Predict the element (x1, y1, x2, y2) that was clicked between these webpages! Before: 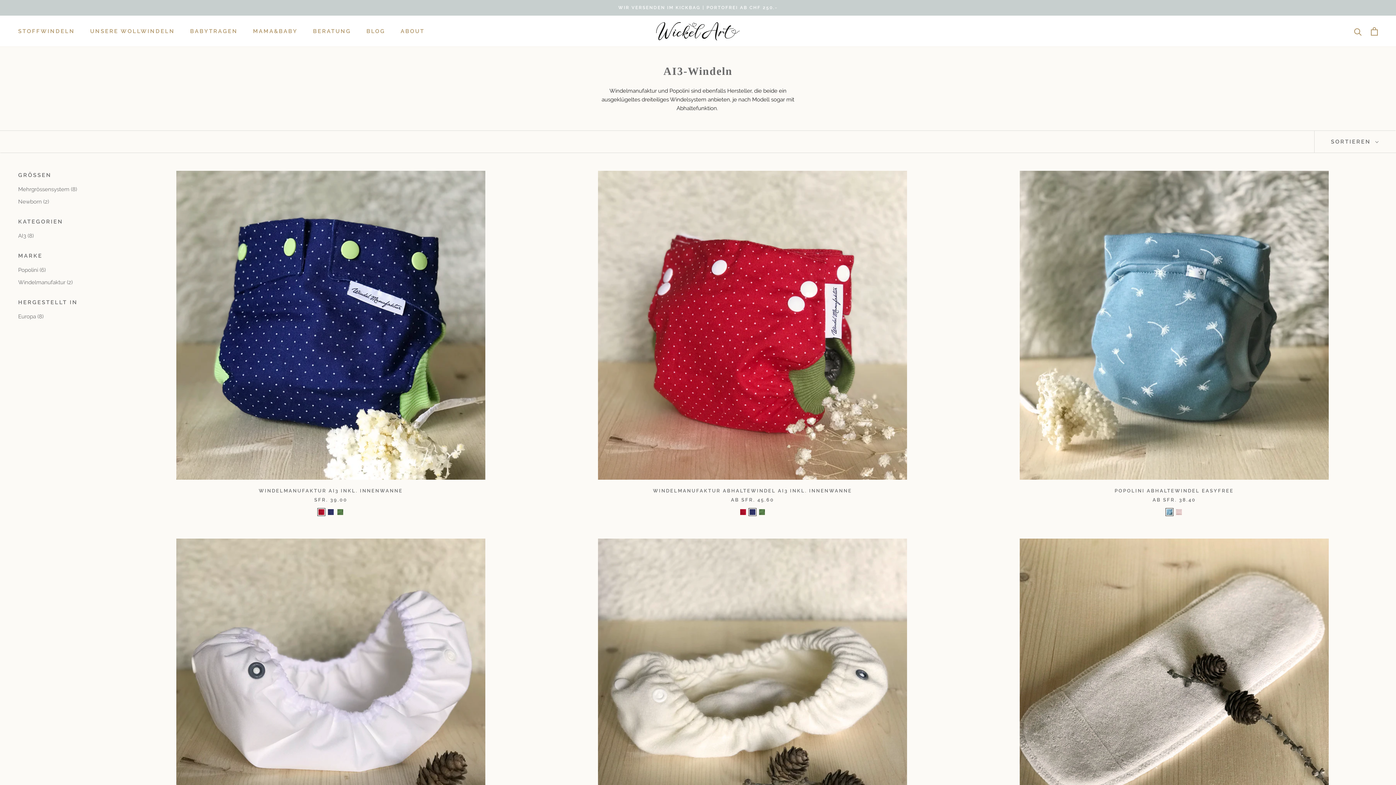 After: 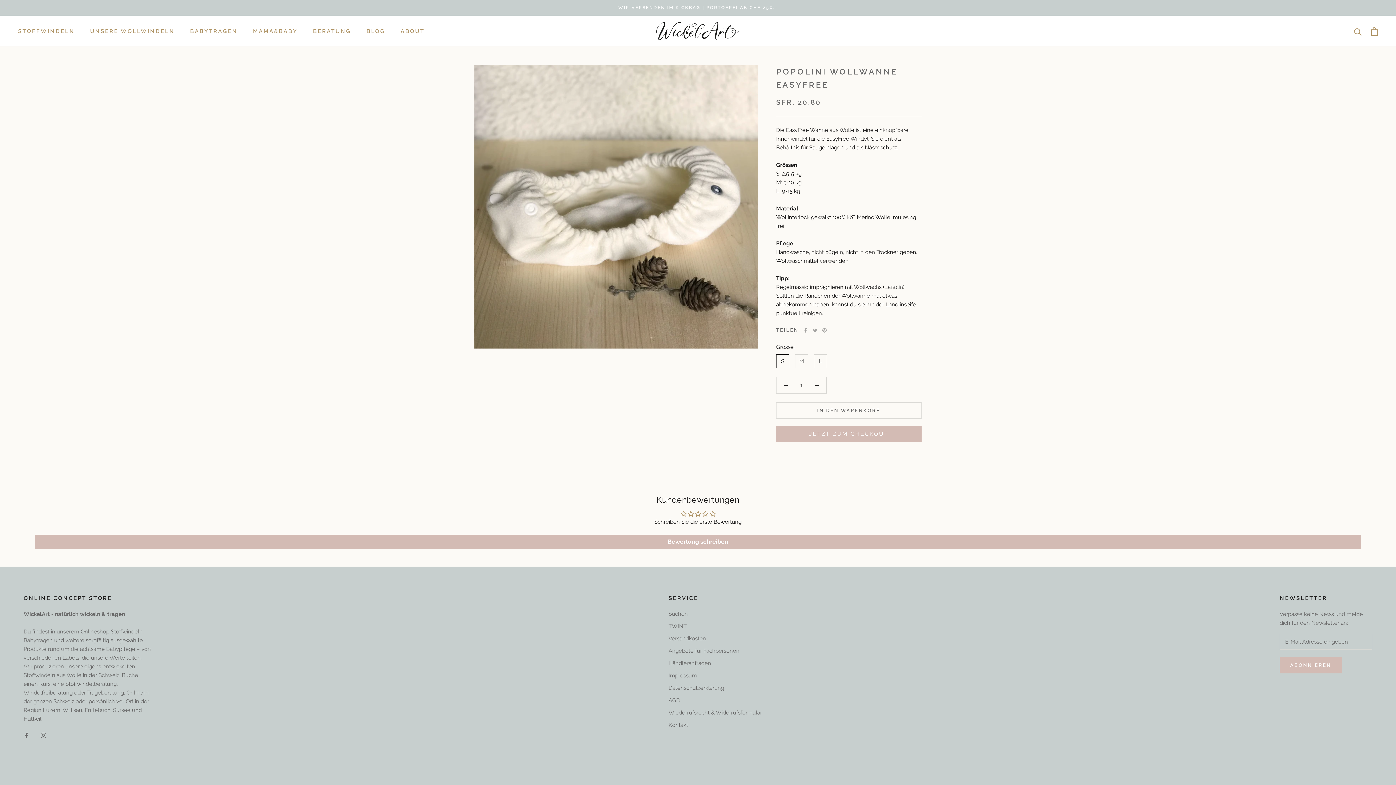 Action: bbox: (549, 538, 956, 847)